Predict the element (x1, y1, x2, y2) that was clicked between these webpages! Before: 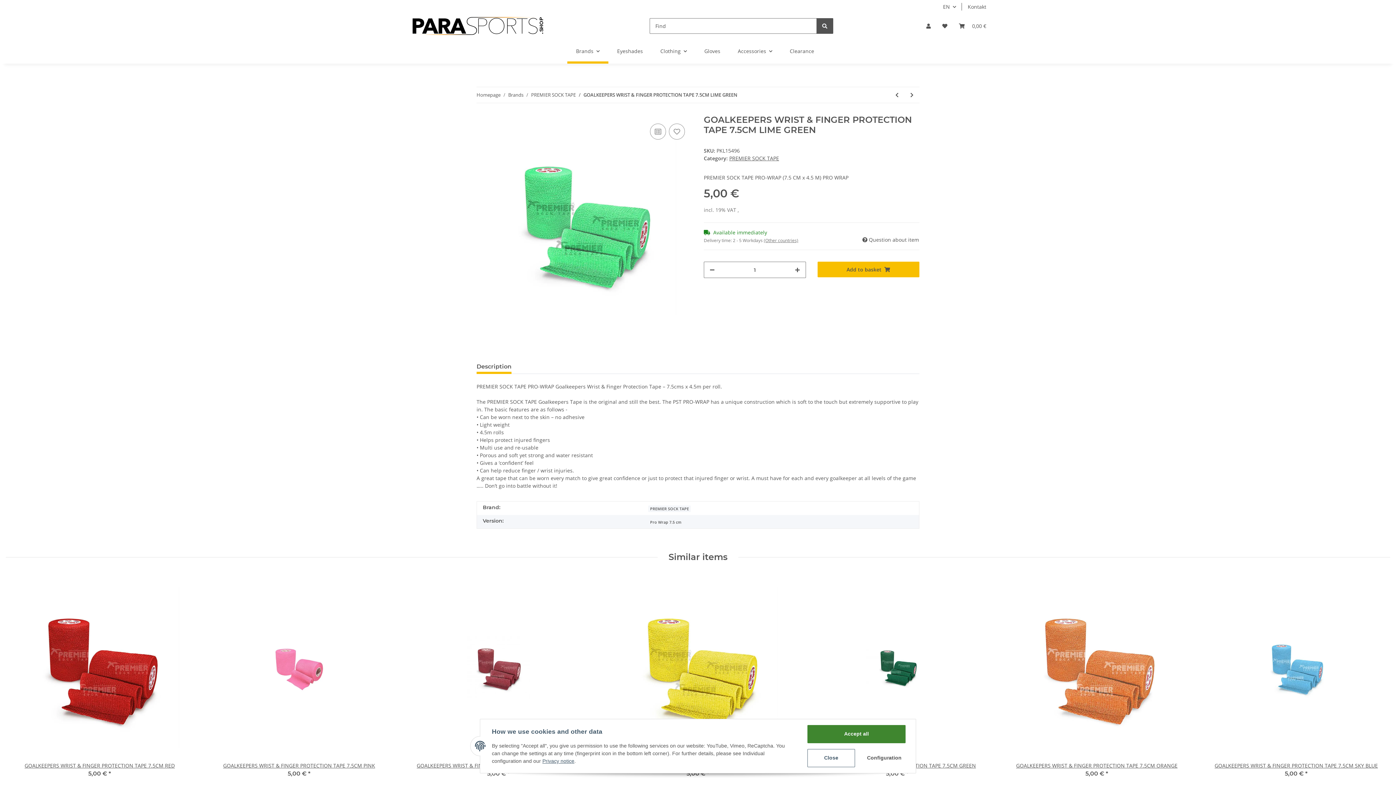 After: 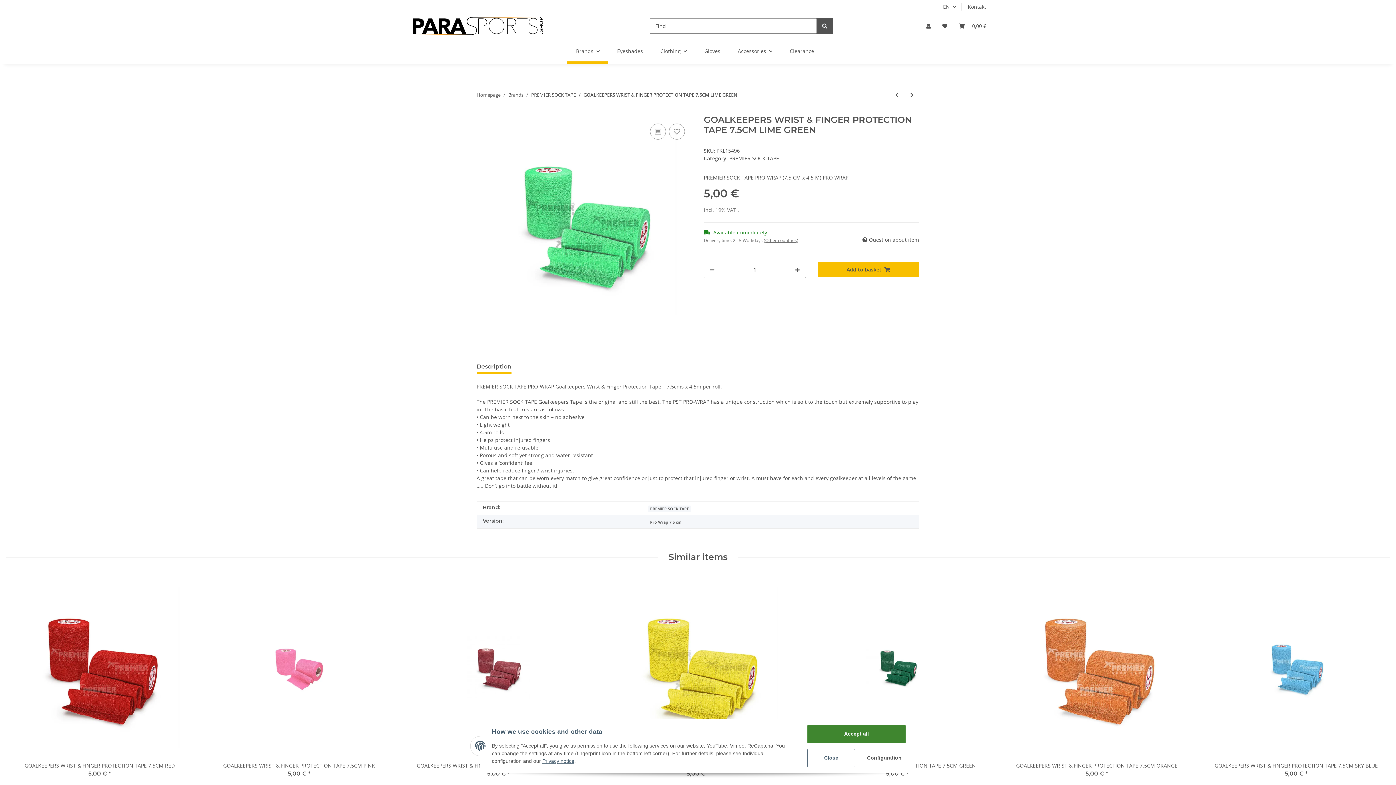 Action: label: Description bbox: (476, 359, 511, 374)